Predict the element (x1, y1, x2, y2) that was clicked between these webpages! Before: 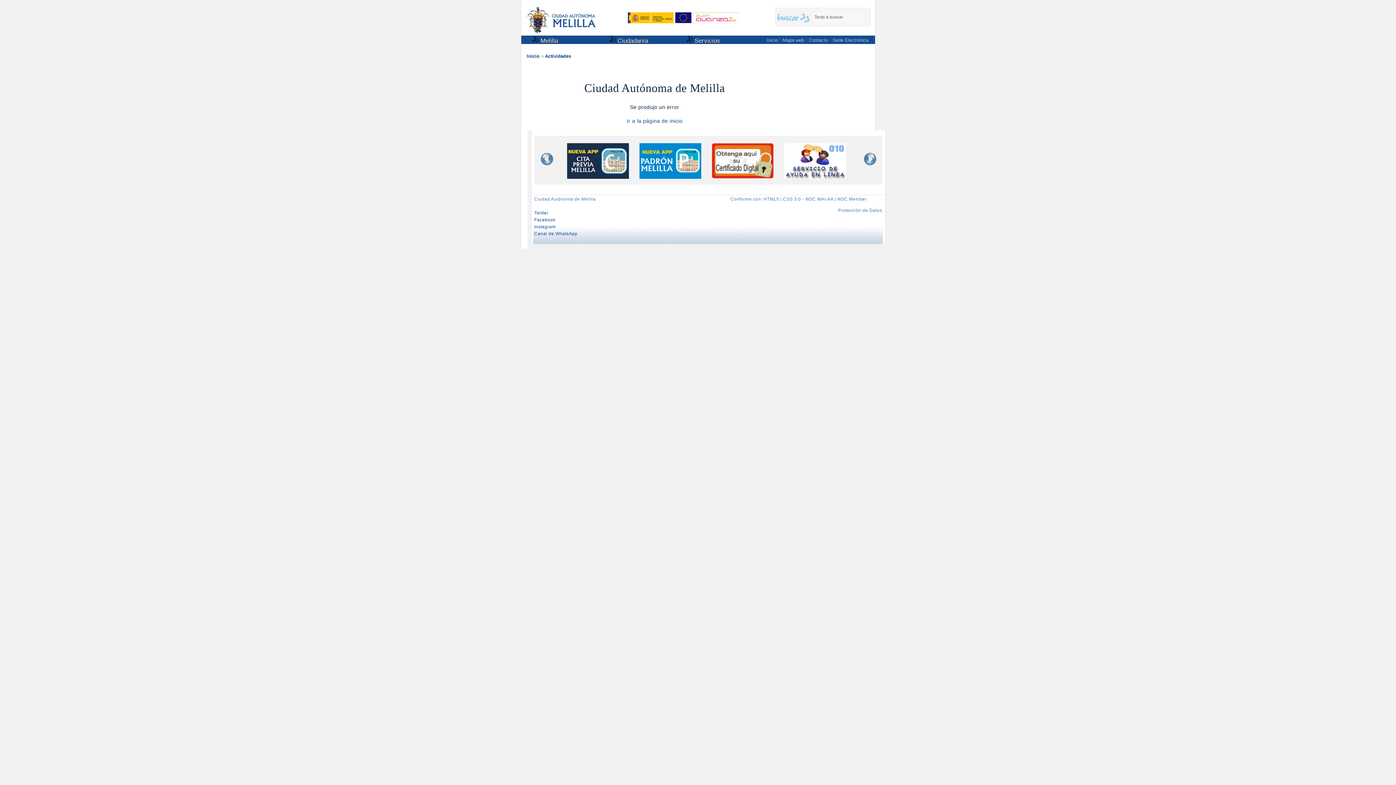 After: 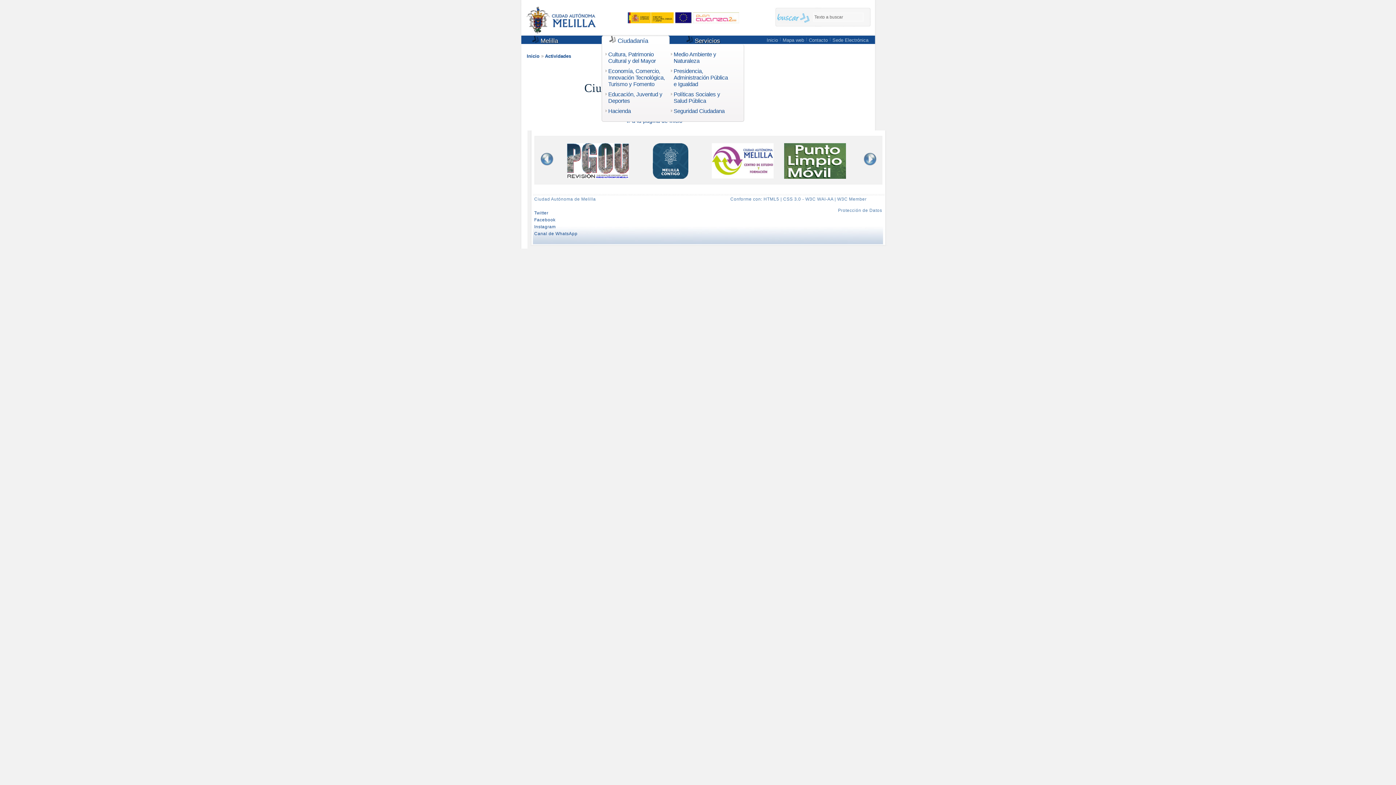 Action: label:  Ciudadanía bbox: (609, 36, 667, 44)